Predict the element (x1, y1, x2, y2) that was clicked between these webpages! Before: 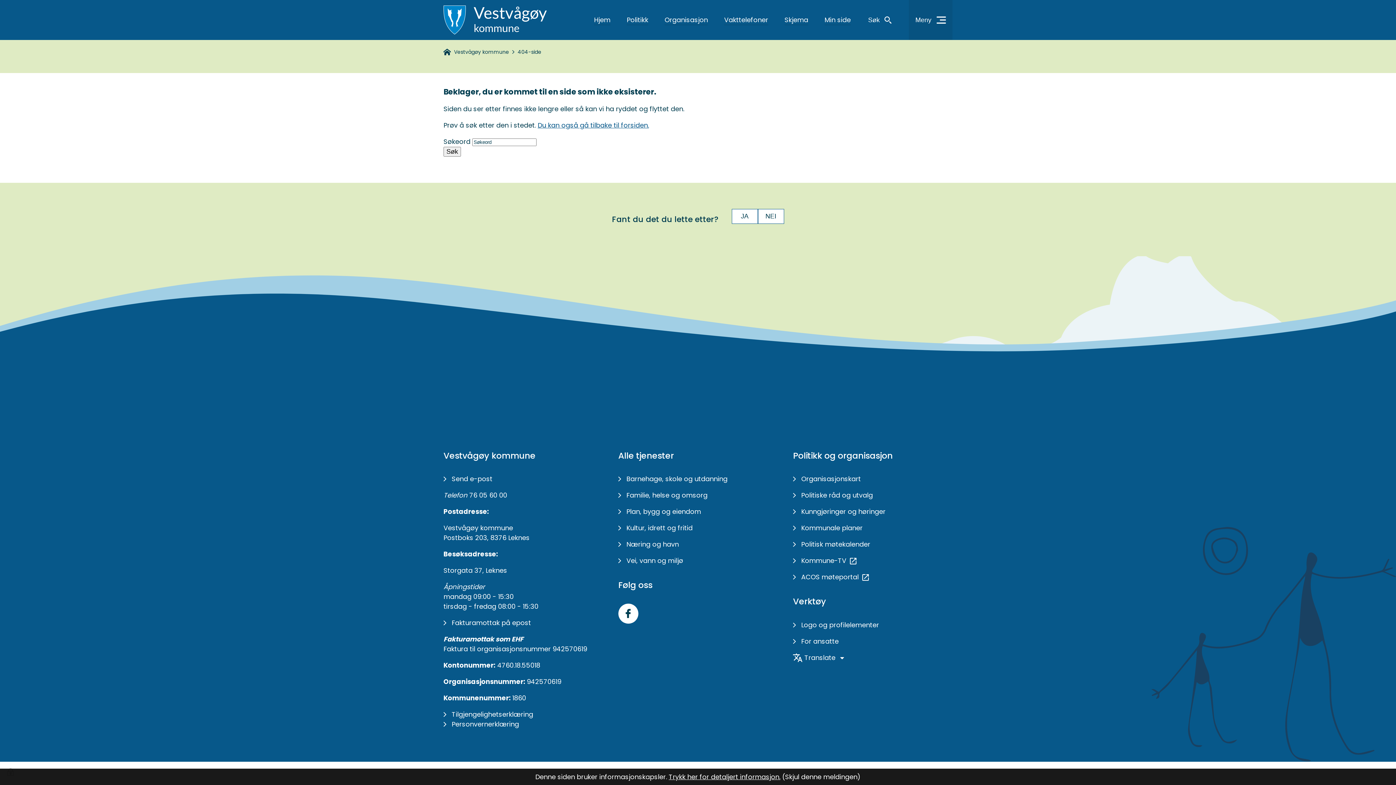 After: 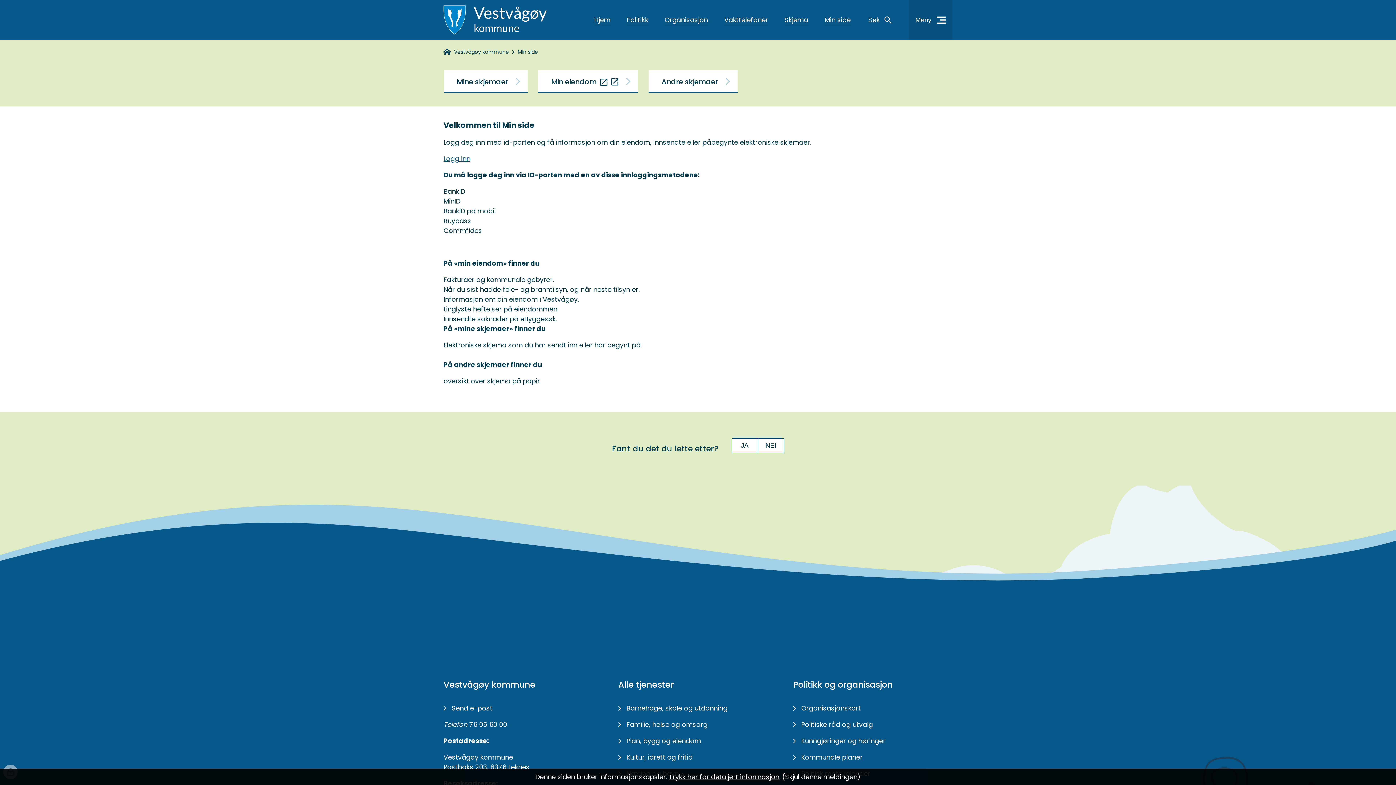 Action: label: Min side bbox: (824, 0, 850, 40)